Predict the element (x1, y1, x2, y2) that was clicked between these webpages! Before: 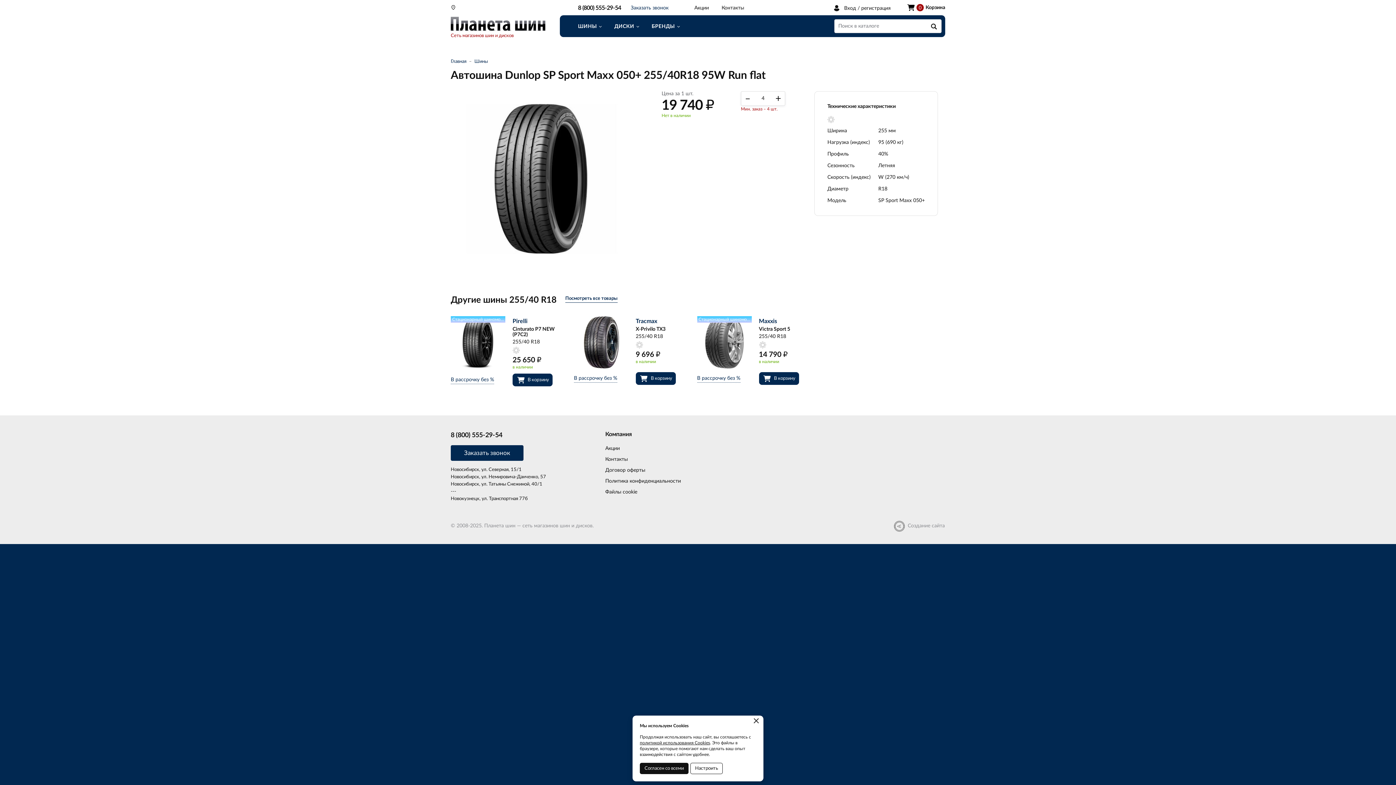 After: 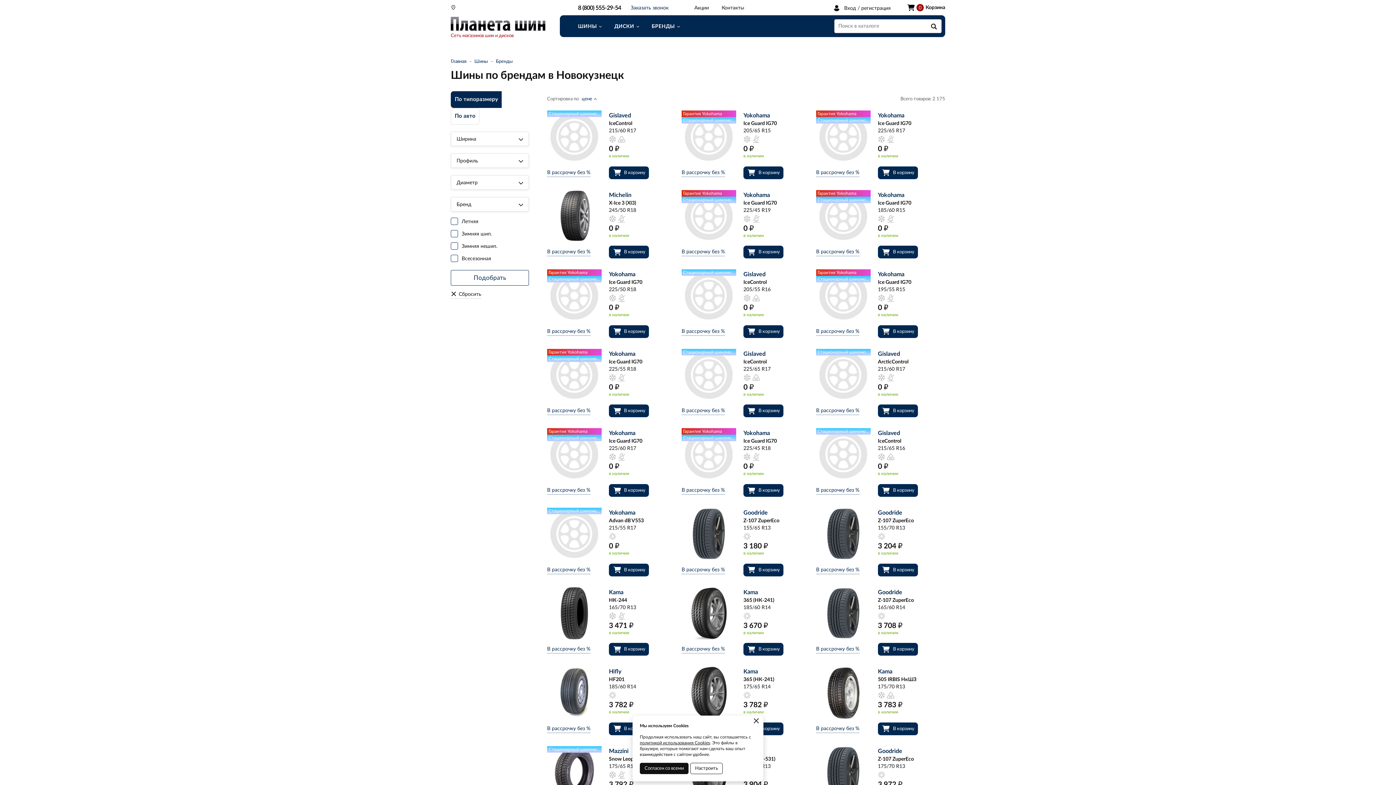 Action: bbox: (646, 19, 685, 33) label: БРЕНДЫ